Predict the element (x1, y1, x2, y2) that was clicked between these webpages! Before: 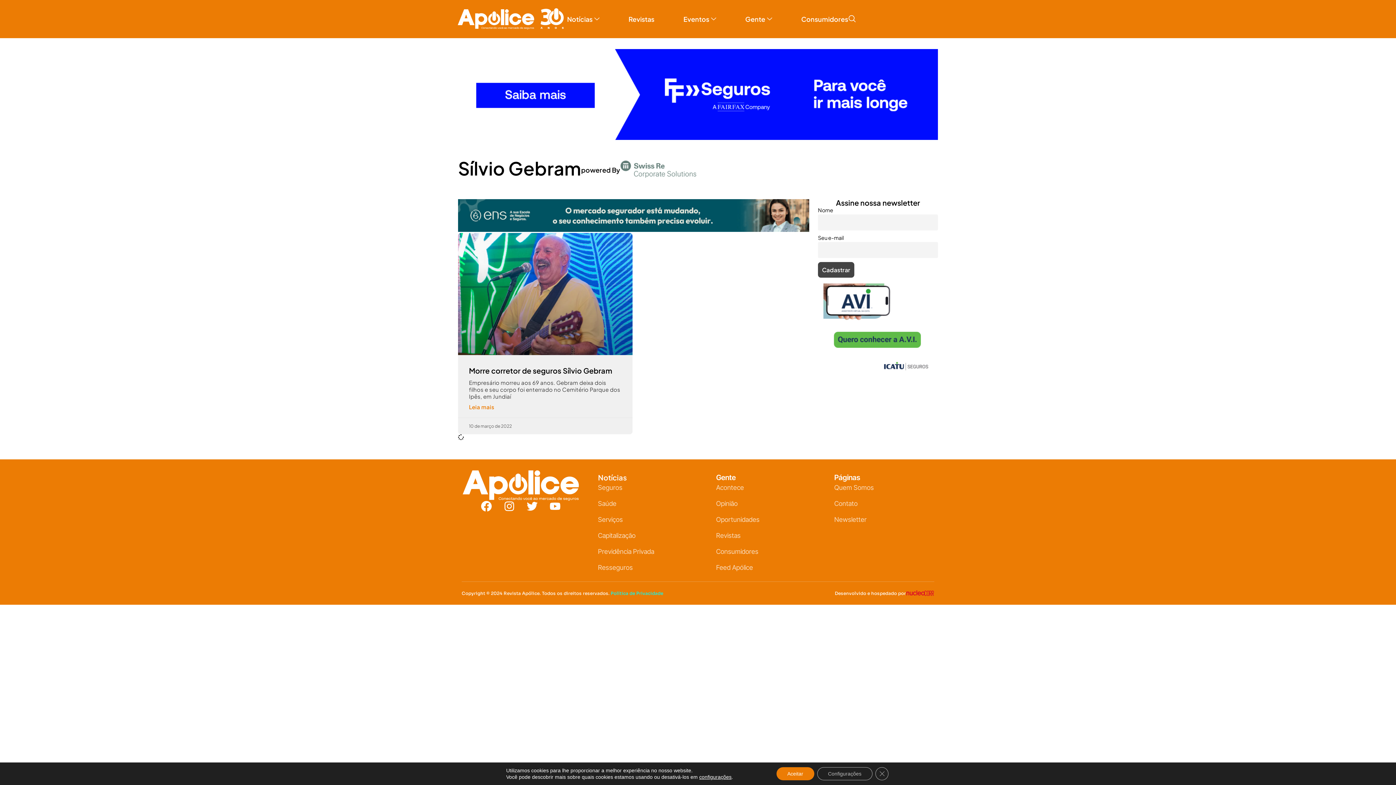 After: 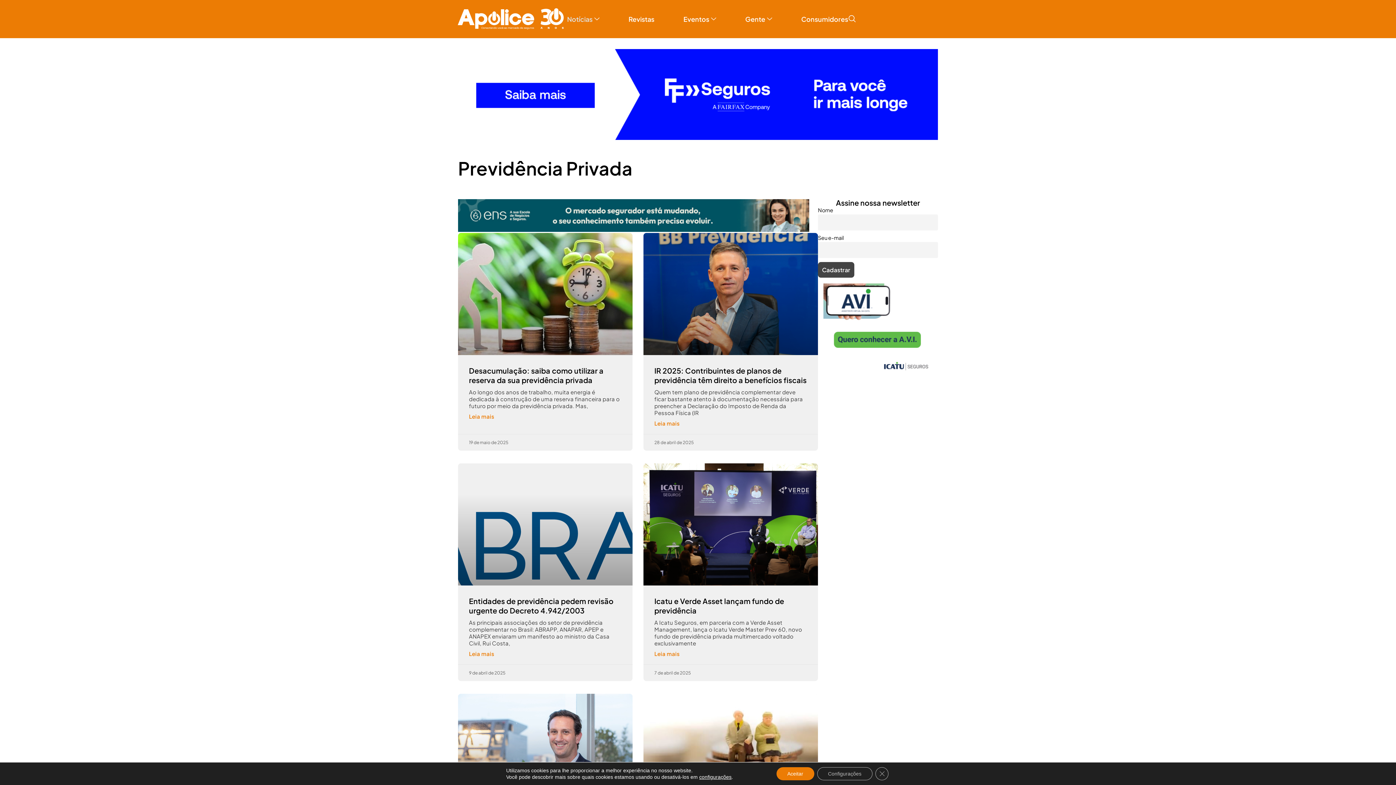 Action: label: Previdência Privada bbox: (598, 545, 654, 558)